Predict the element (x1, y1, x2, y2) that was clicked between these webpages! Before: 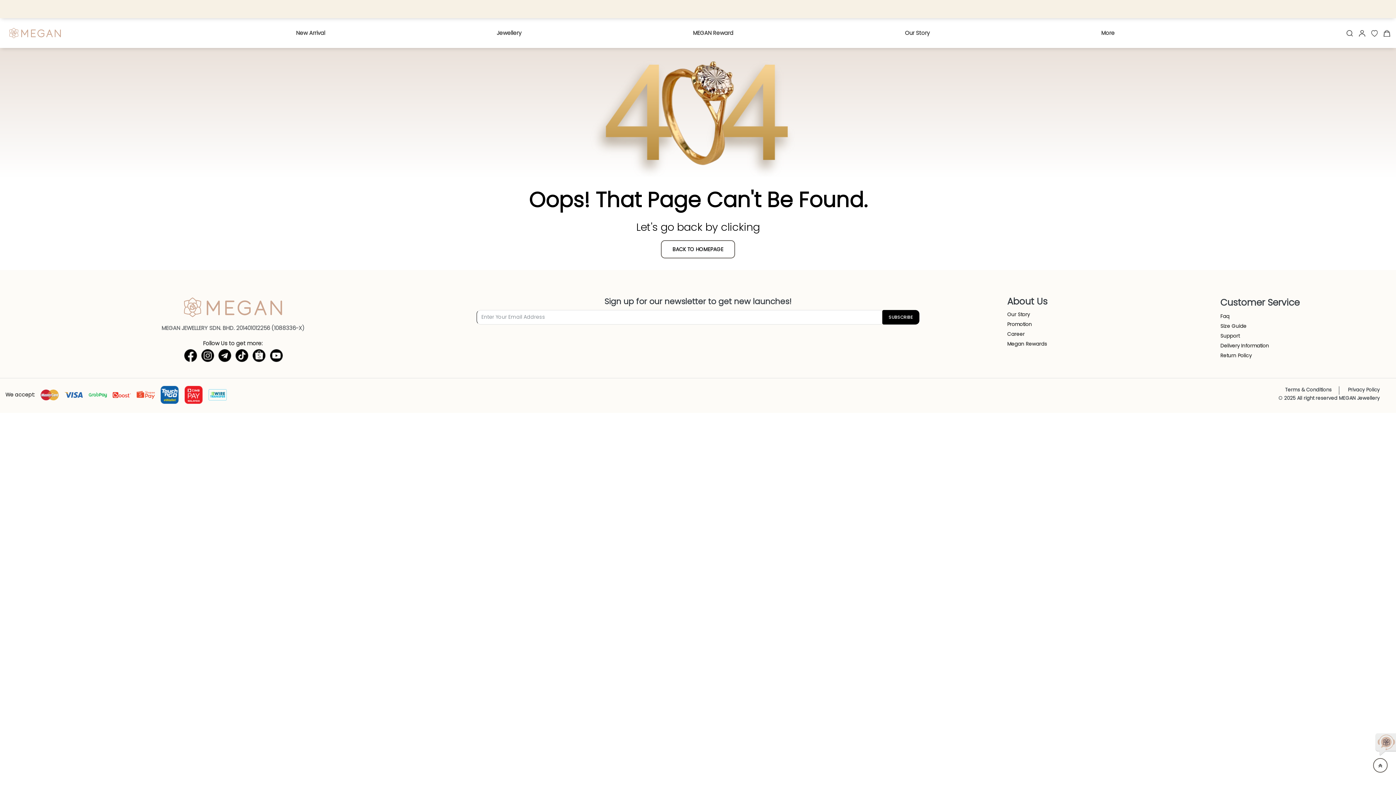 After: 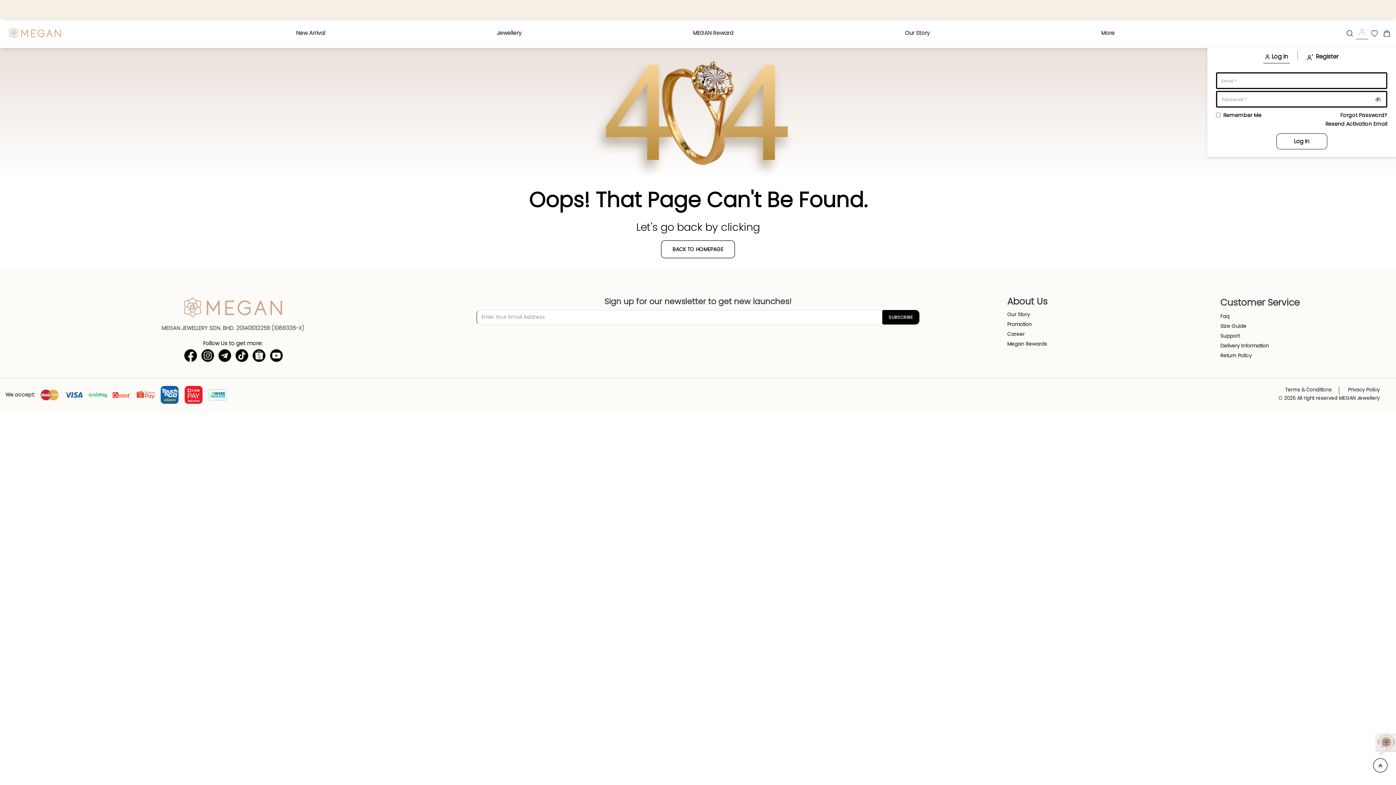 Action: bbox: (1356, 25, 1368, 41)